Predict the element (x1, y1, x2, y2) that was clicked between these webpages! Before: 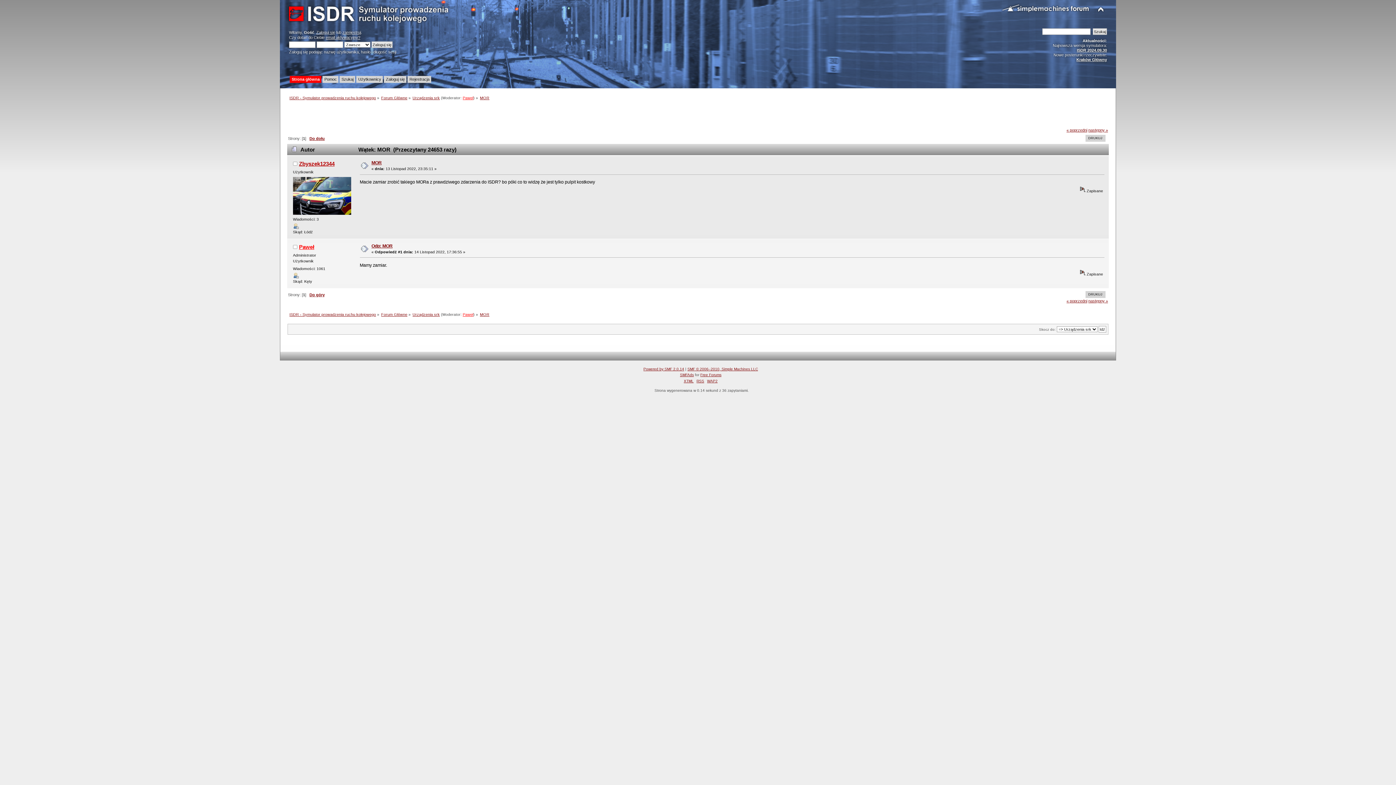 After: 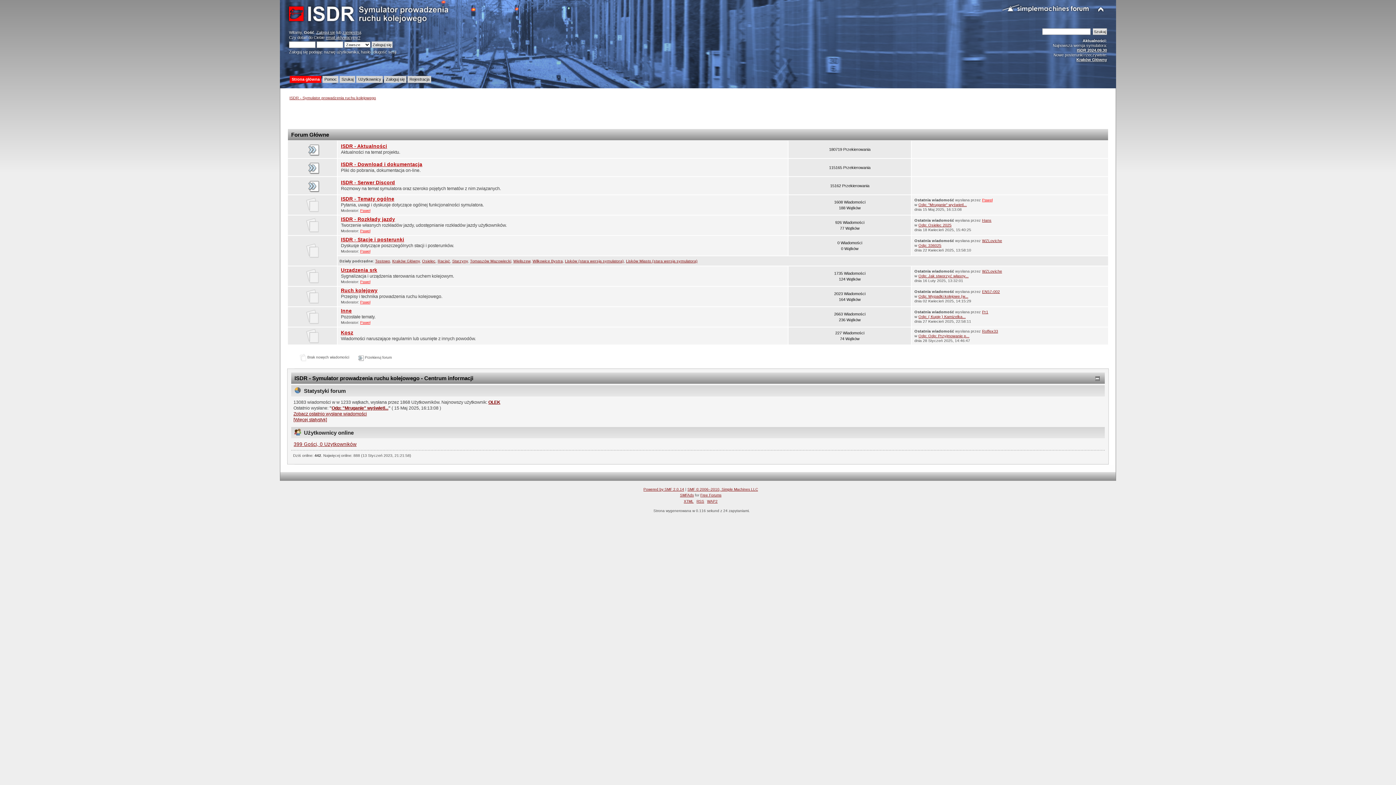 Action: label: ISDR - Symulator prowadzenia ruchu kolejowego bbox: (289, 312, 376, 316)